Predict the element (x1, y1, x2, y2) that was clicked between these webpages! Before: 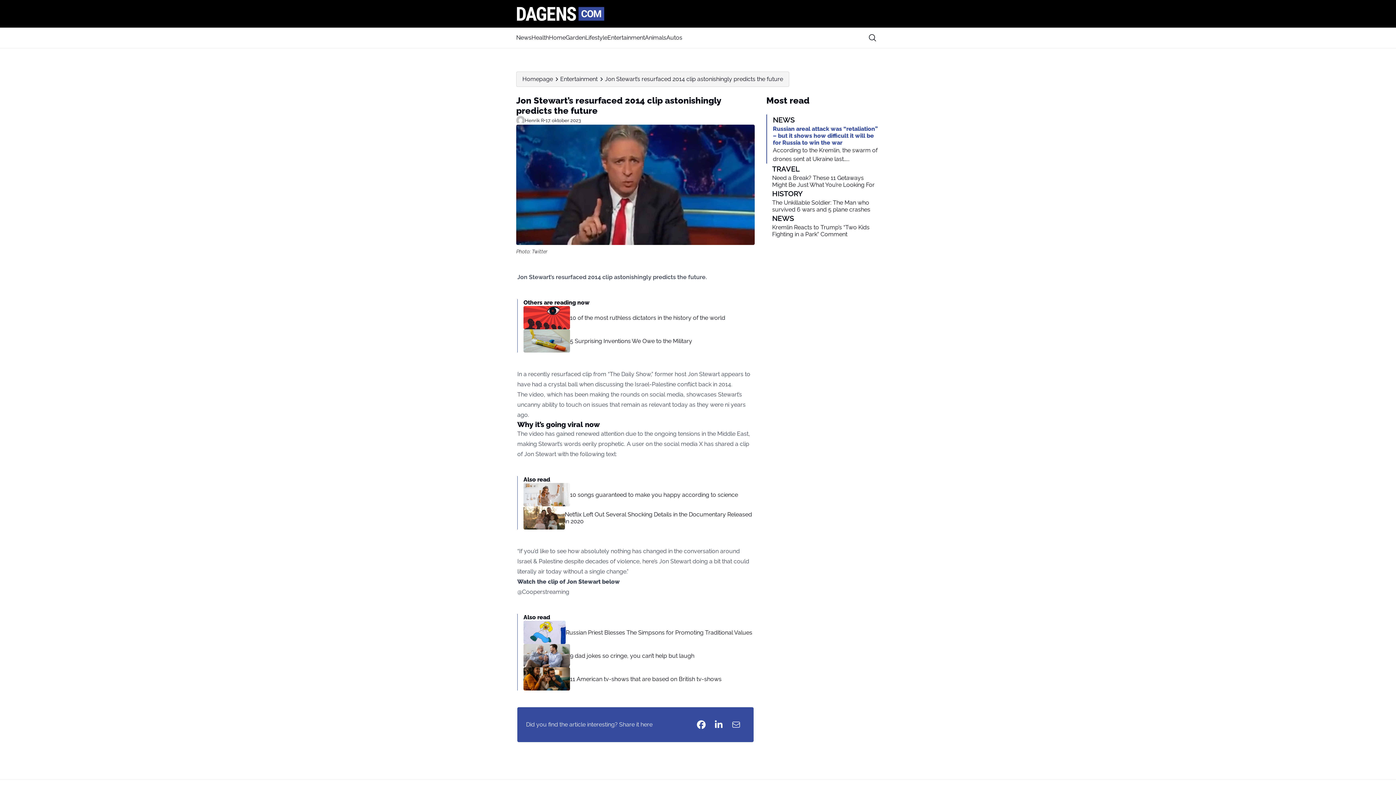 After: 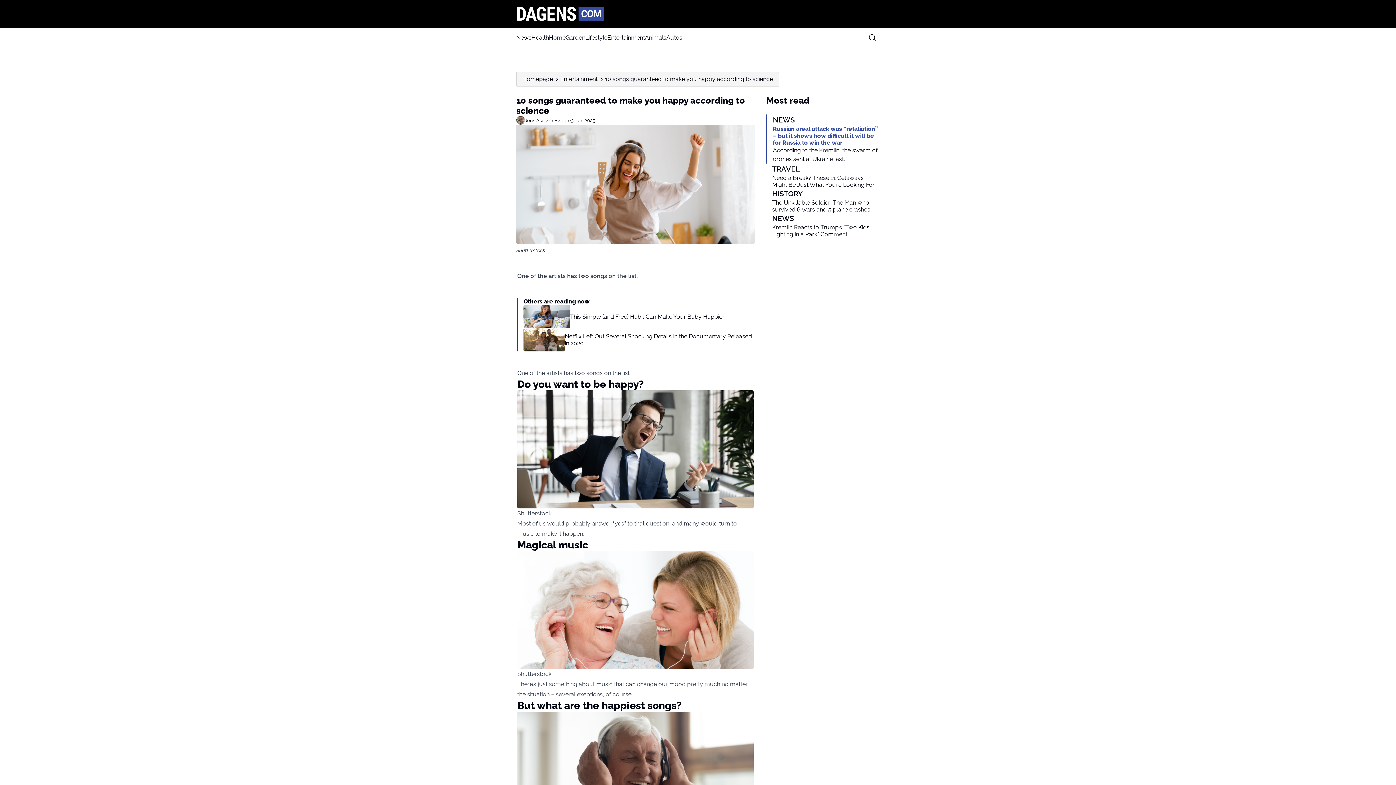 Action: bbox: (523, 483, 570, 506)